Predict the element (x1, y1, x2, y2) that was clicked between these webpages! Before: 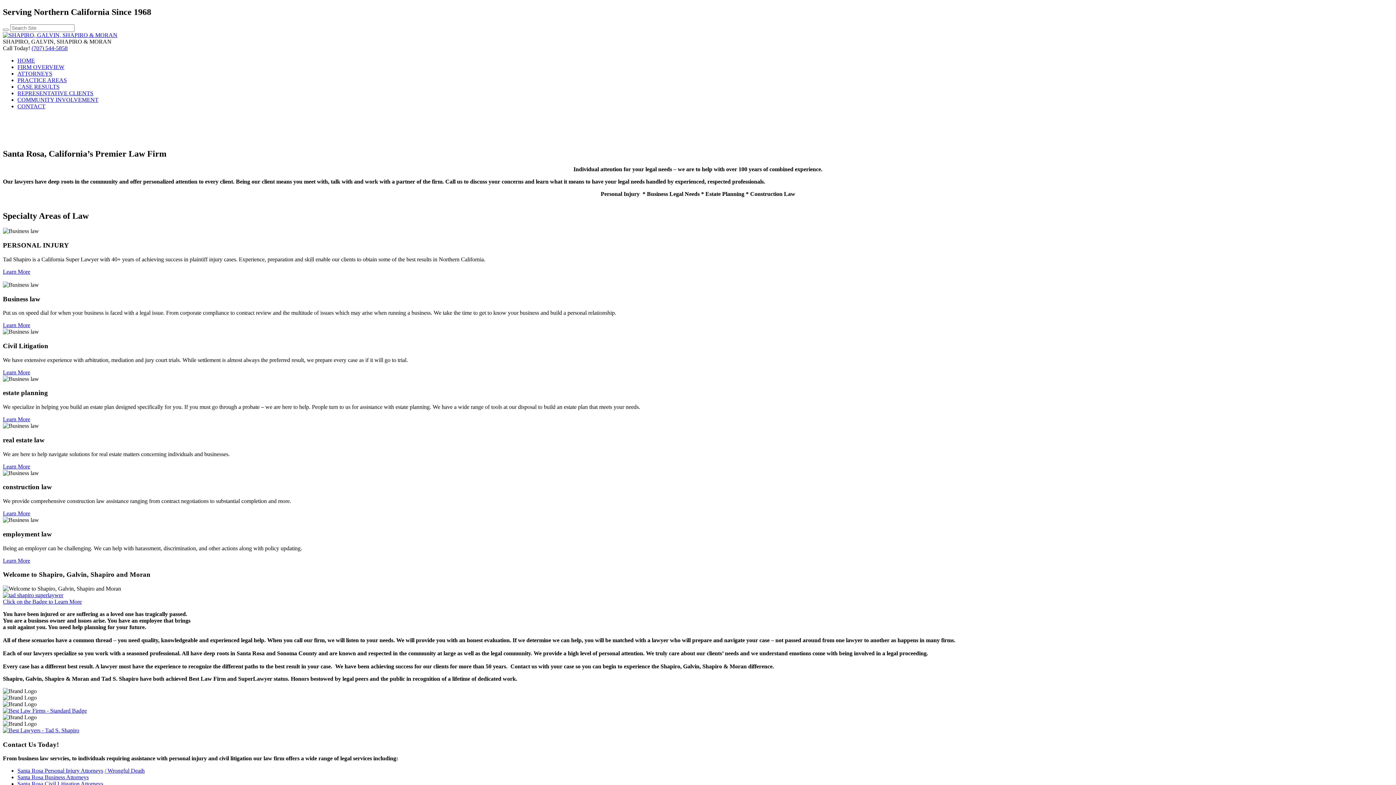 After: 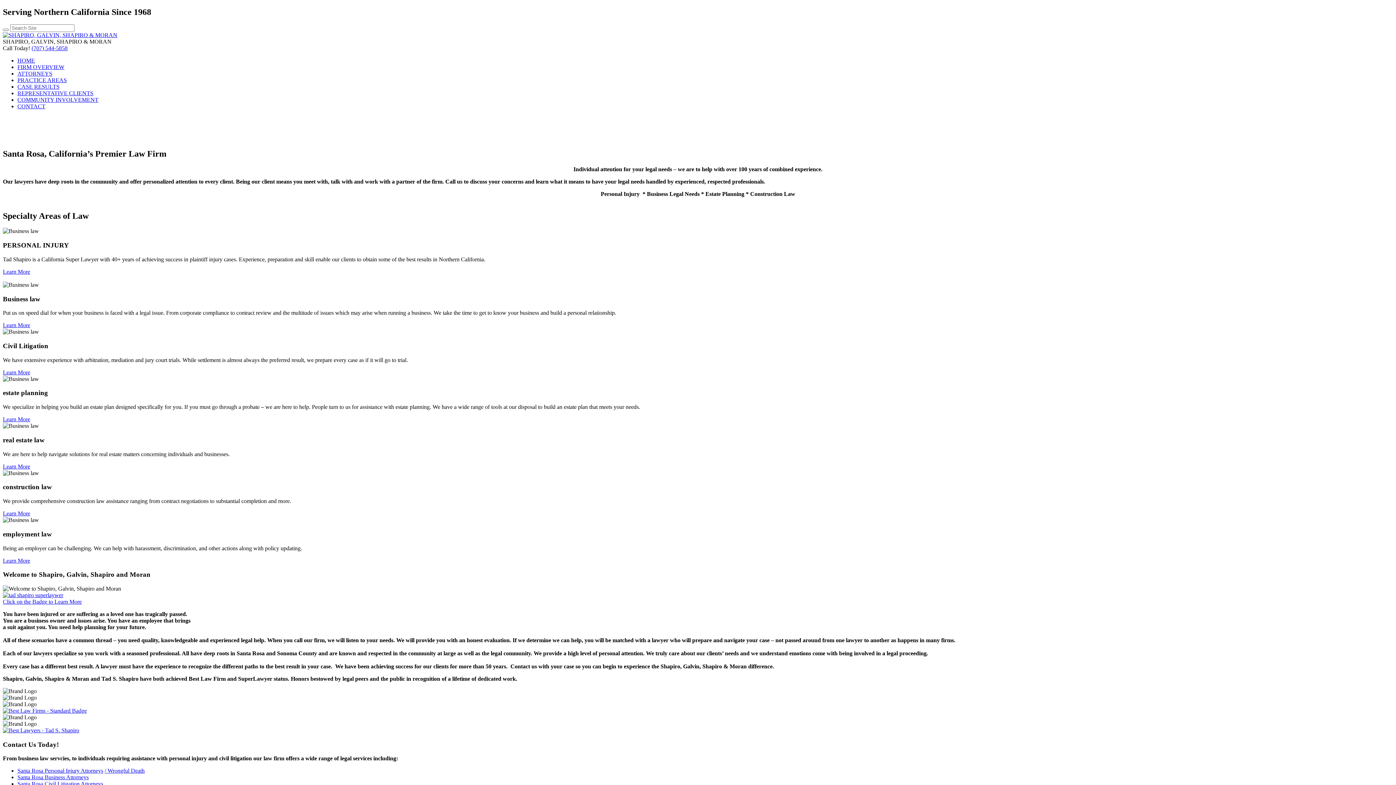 Action: label: HOME bbox: (17, 57, 34, 63)